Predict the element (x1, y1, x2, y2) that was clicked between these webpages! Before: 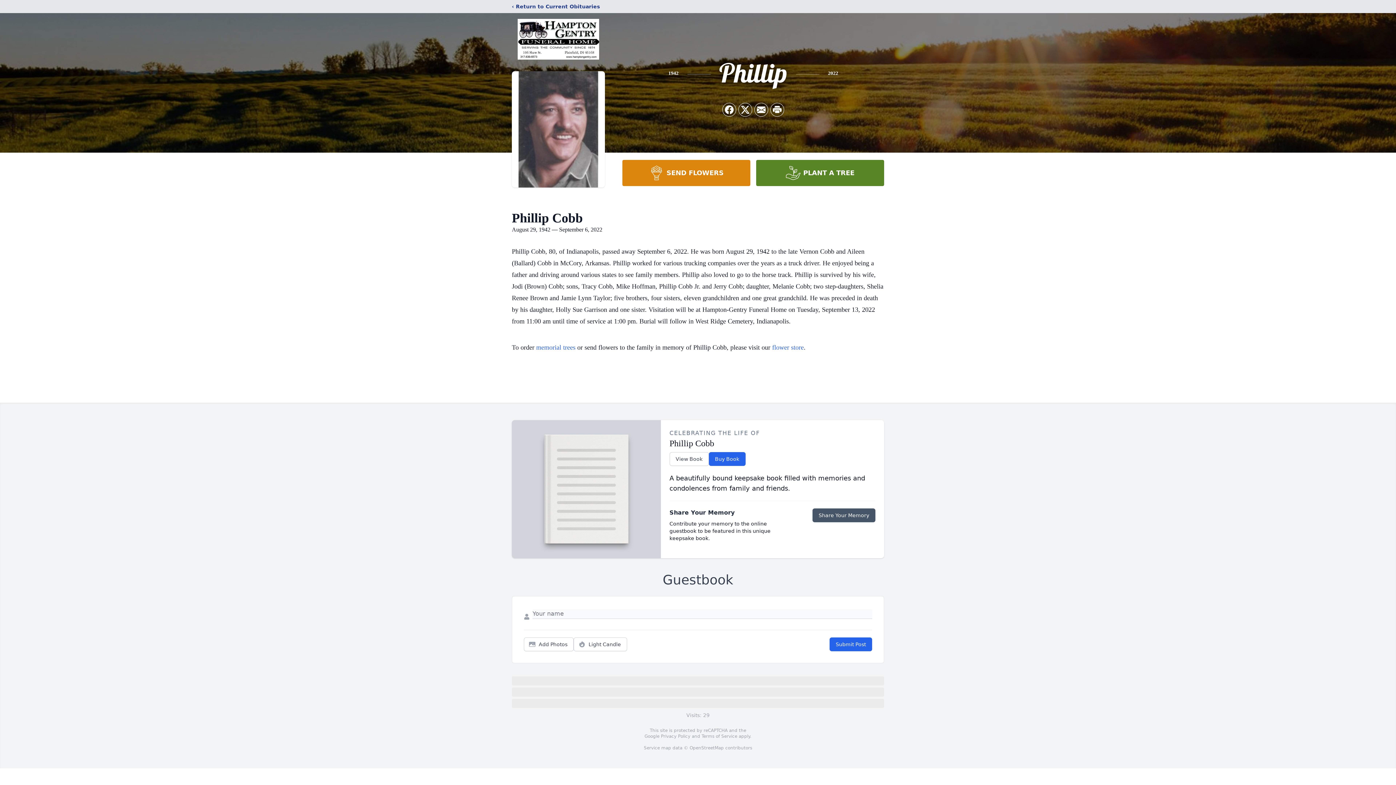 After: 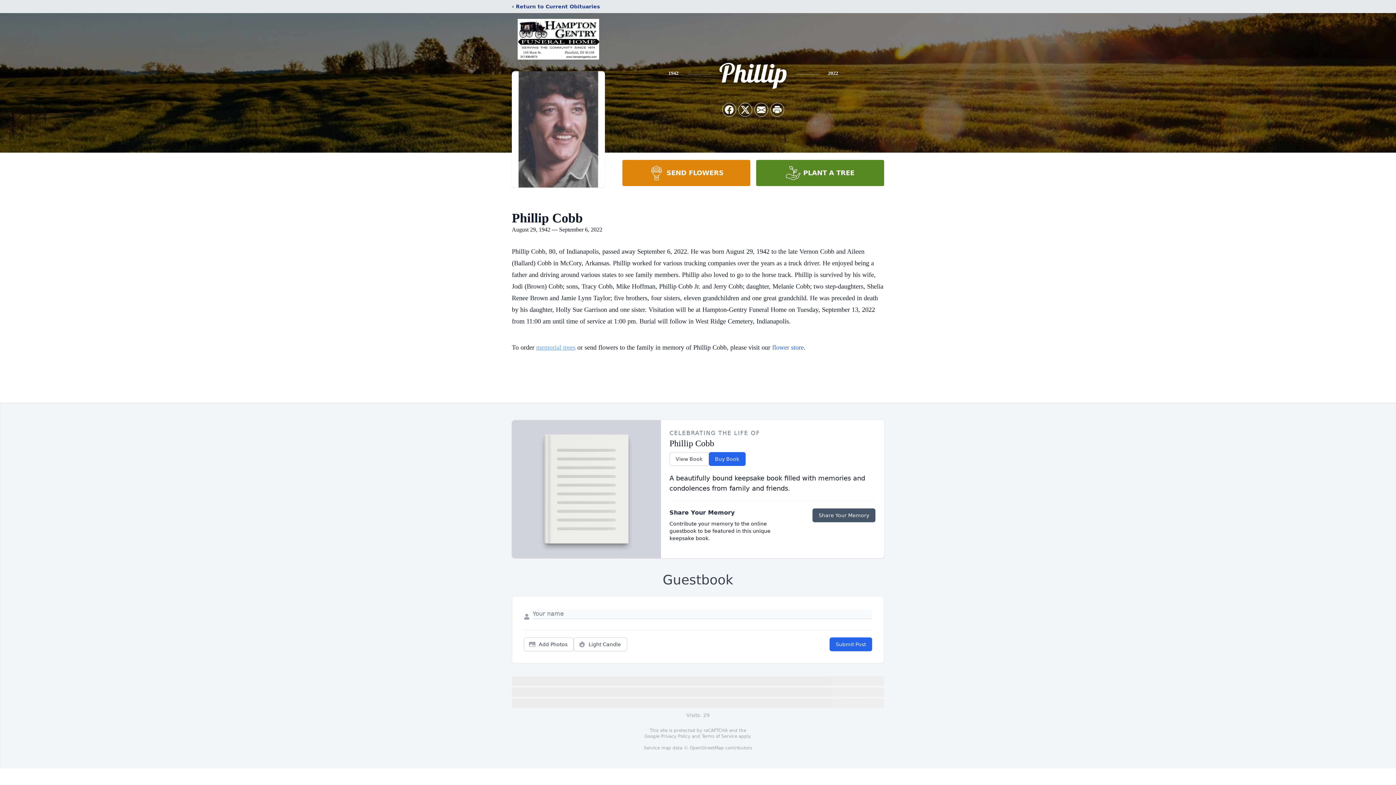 Action: bbox: (536, 344, 575, 351) label: memorial trees